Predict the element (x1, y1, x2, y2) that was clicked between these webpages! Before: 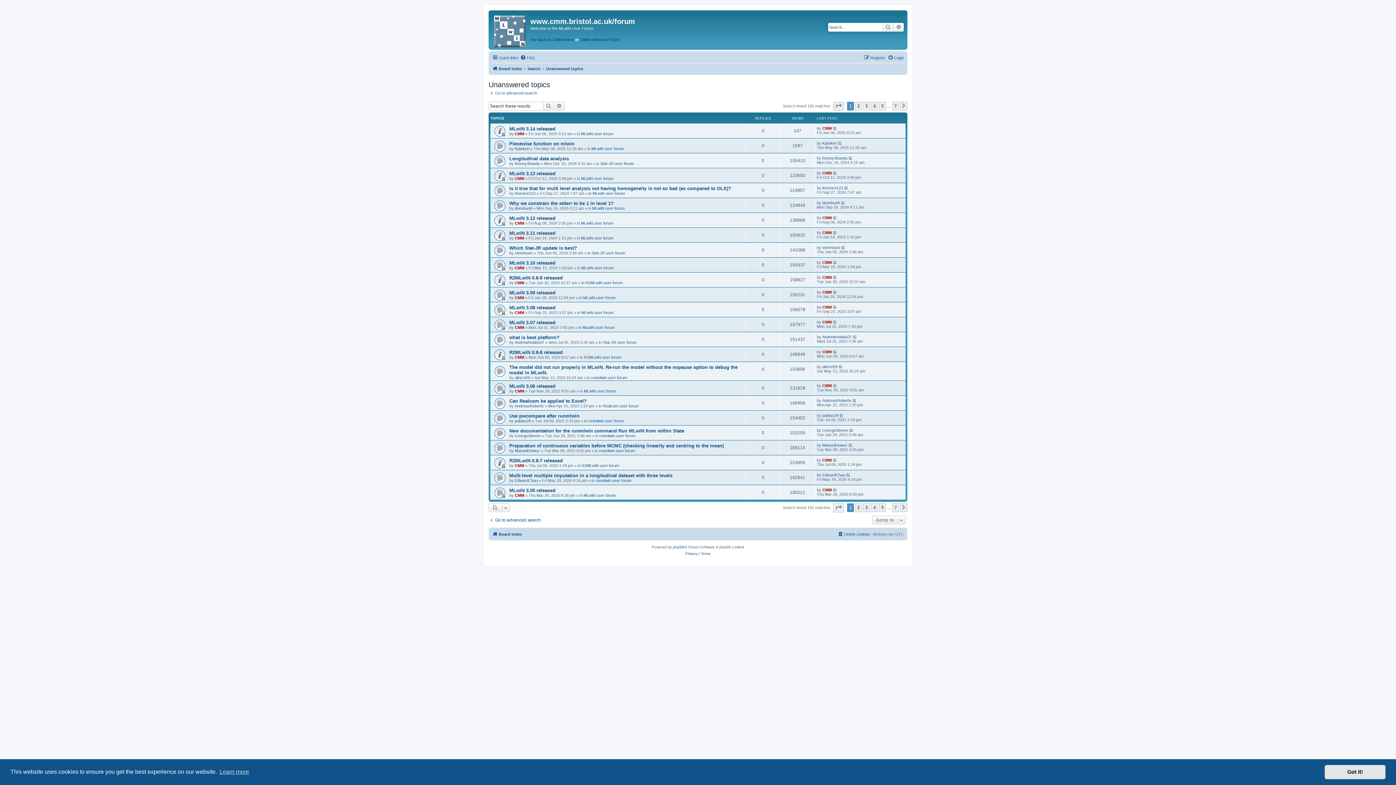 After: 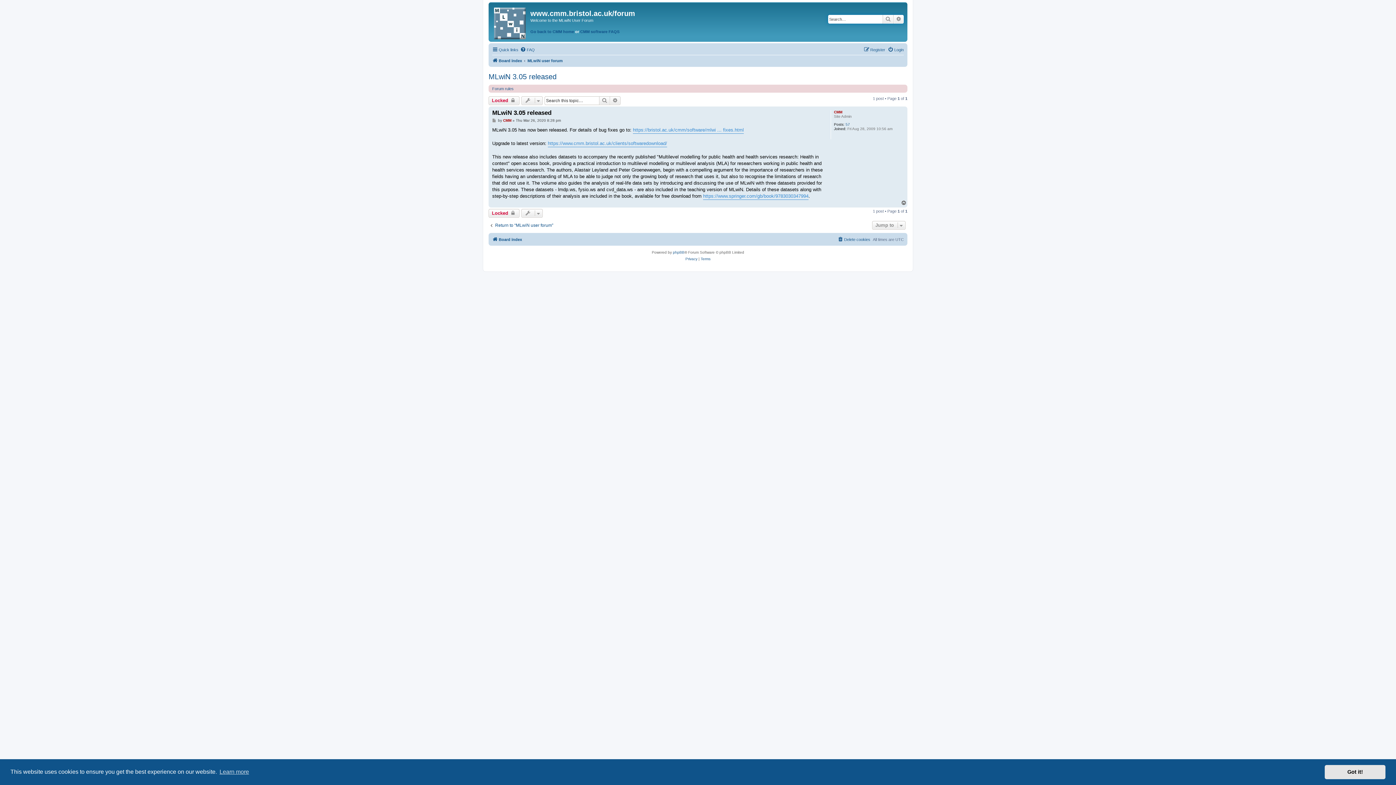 Action: bbox: (833, 487, 837, 492)